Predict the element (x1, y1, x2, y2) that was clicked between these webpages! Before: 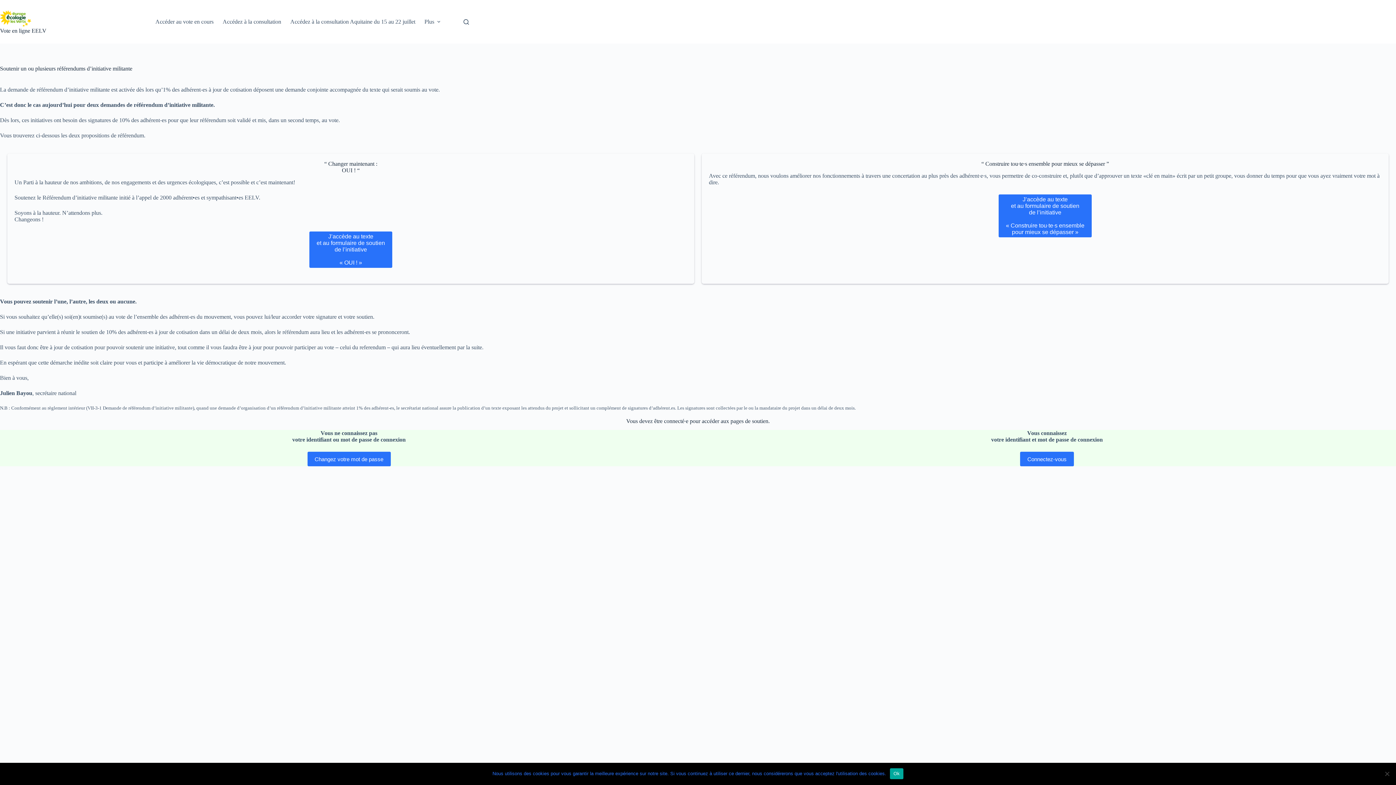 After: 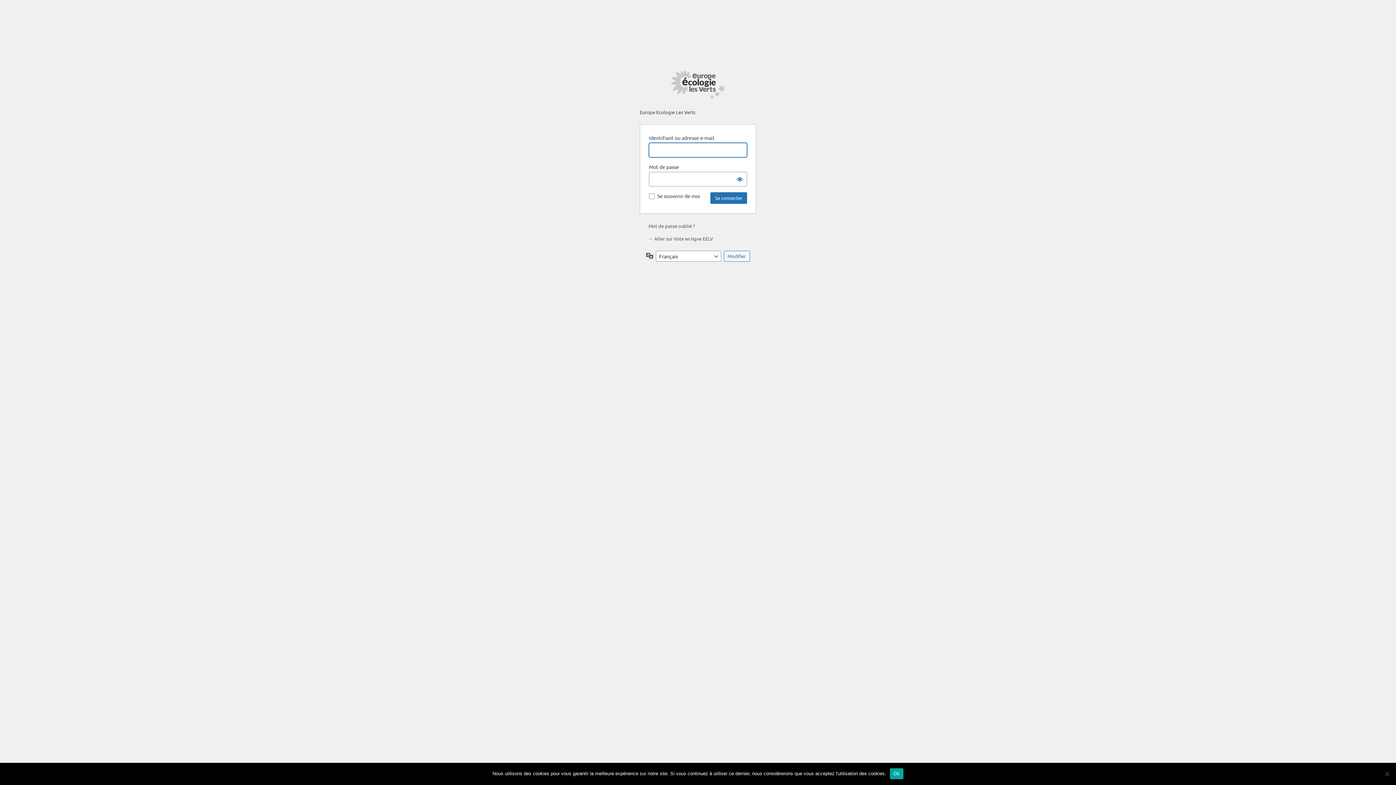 Action: bbox: (1020, 452, 1074, 466) label: Connectez-vous